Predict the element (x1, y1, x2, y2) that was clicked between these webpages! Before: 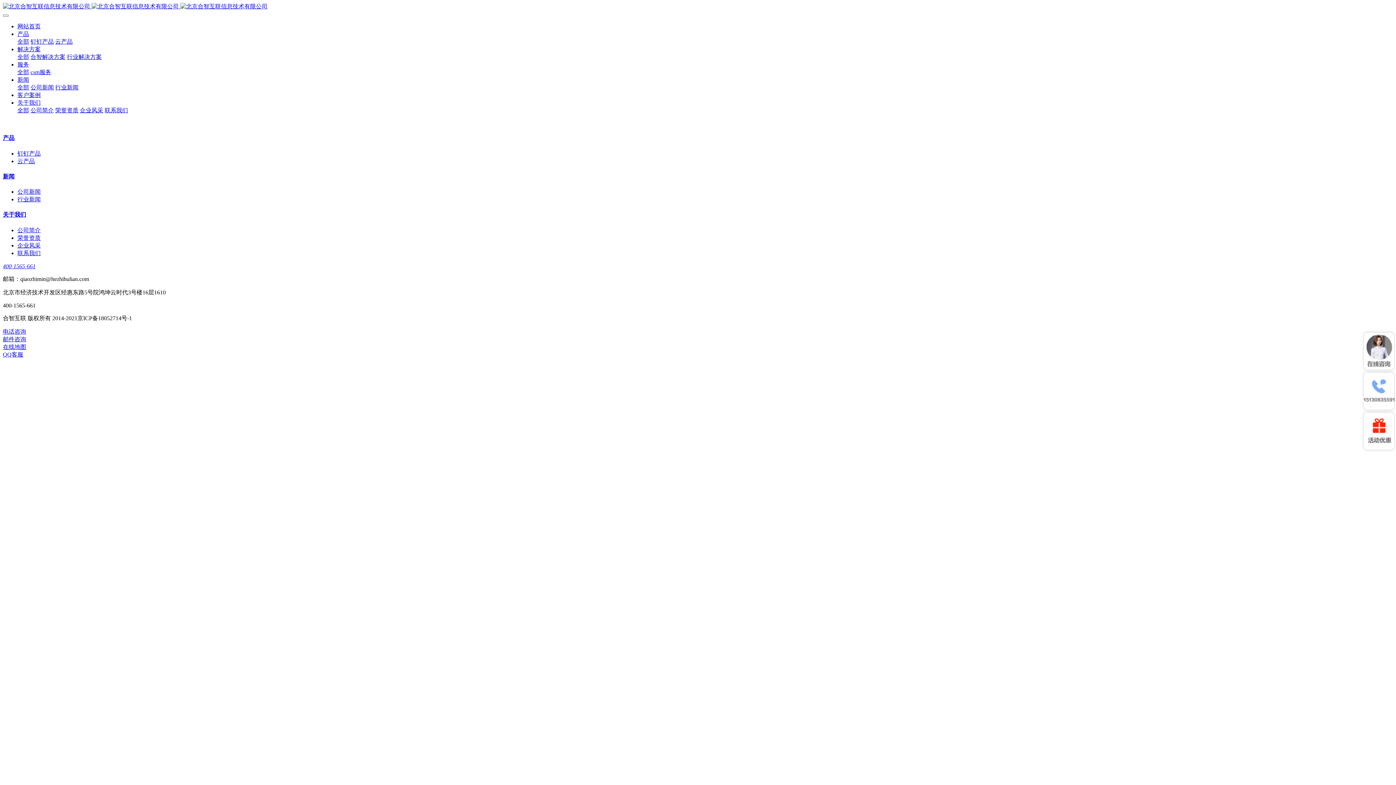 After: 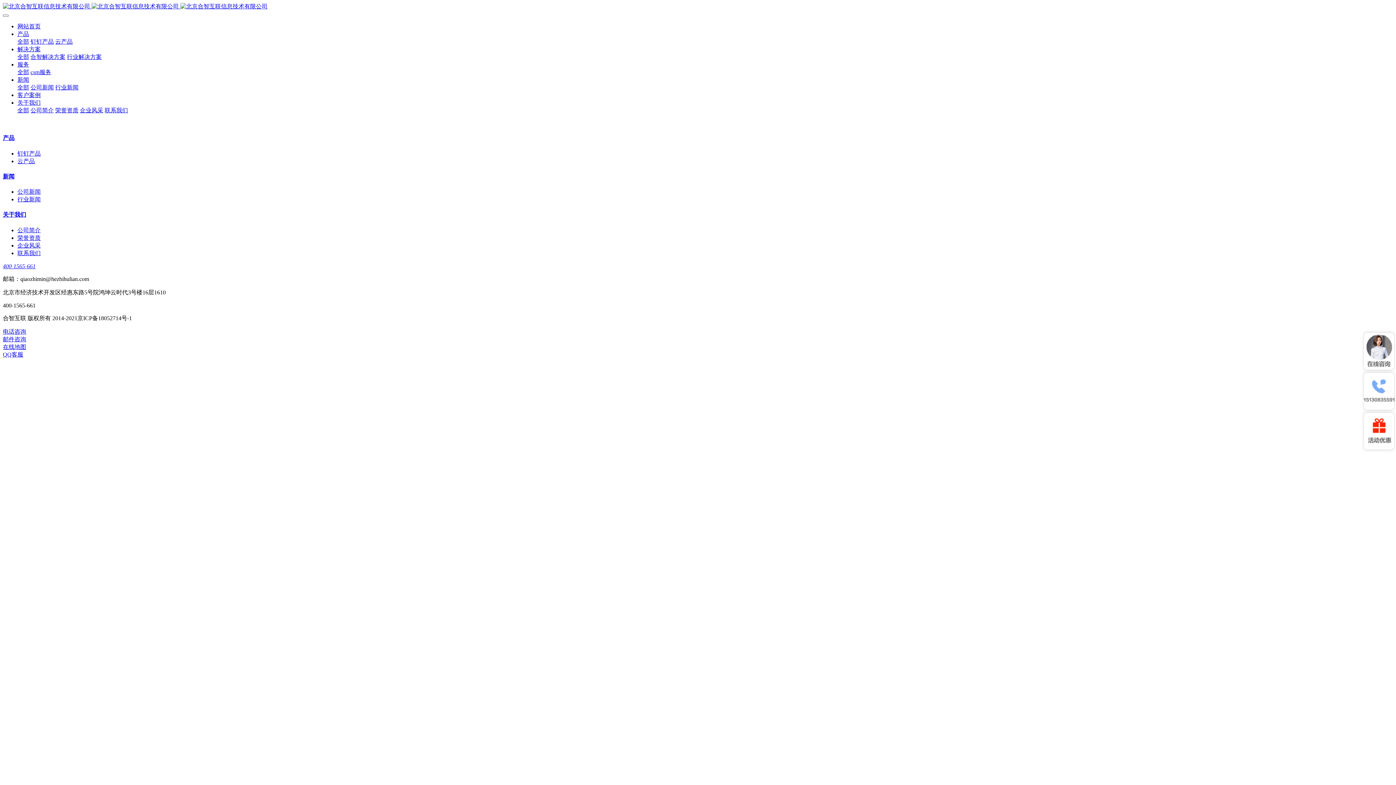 Action: label: 电话咨询 bbox: (2, 328, 26, 334)